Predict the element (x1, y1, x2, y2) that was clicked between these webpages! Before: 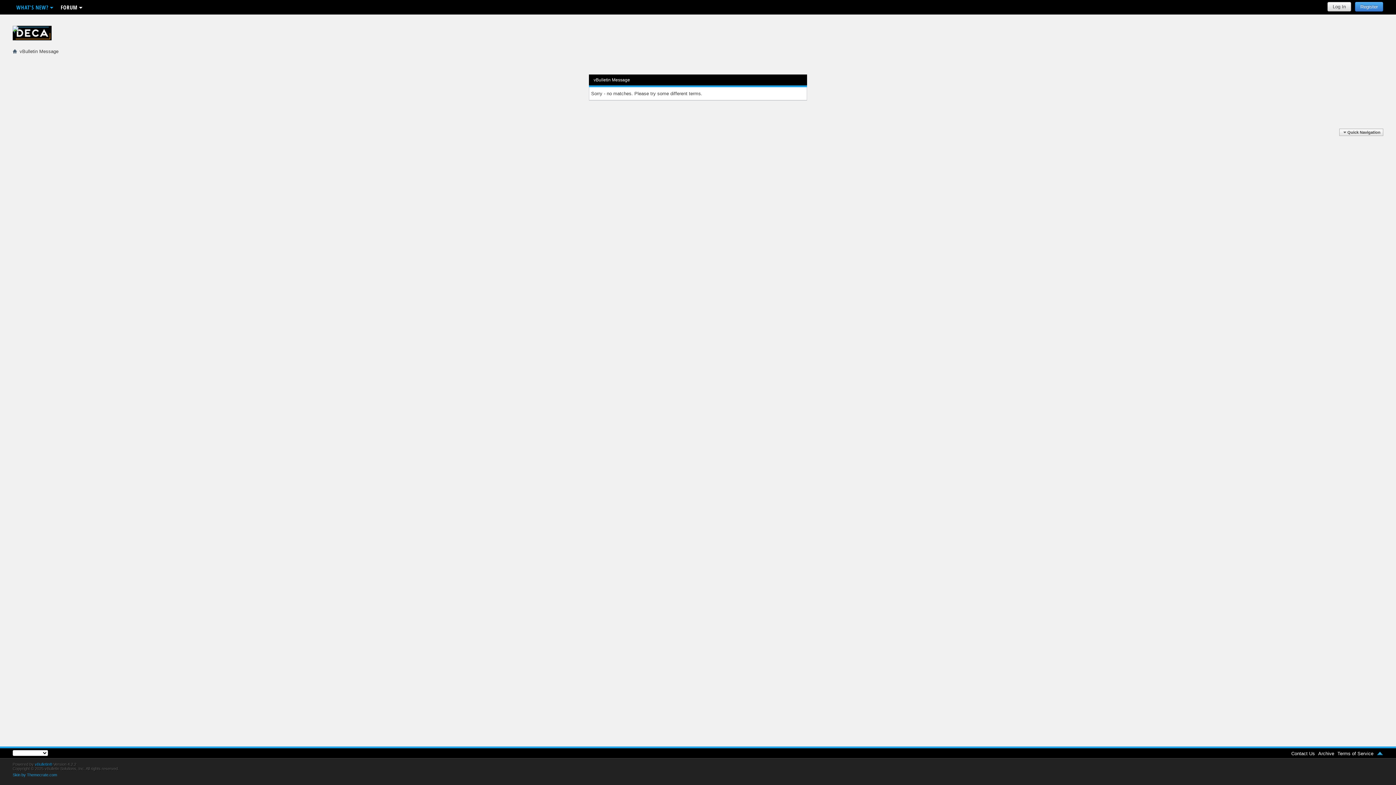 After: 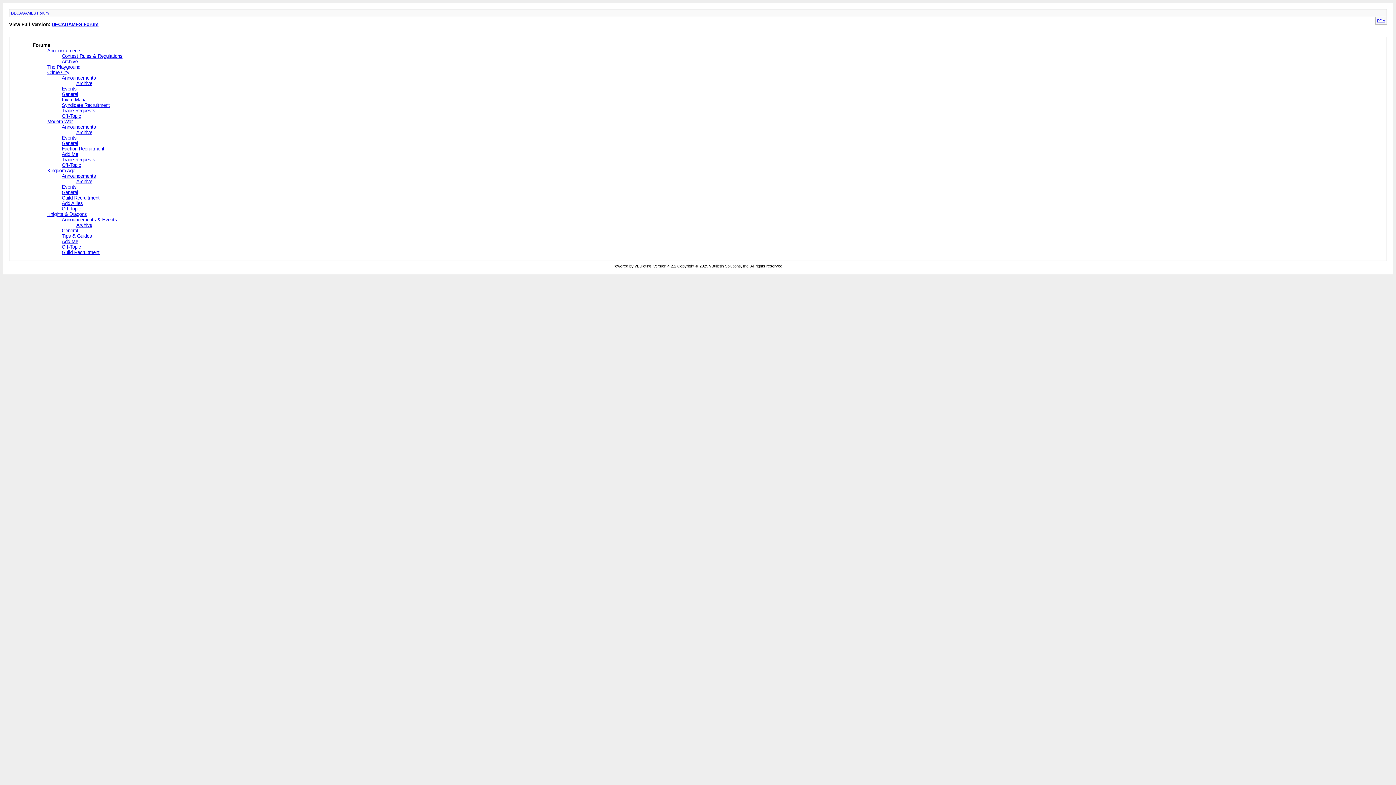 Action: bbox: (1318, 751, 1334, 756) label: Archive